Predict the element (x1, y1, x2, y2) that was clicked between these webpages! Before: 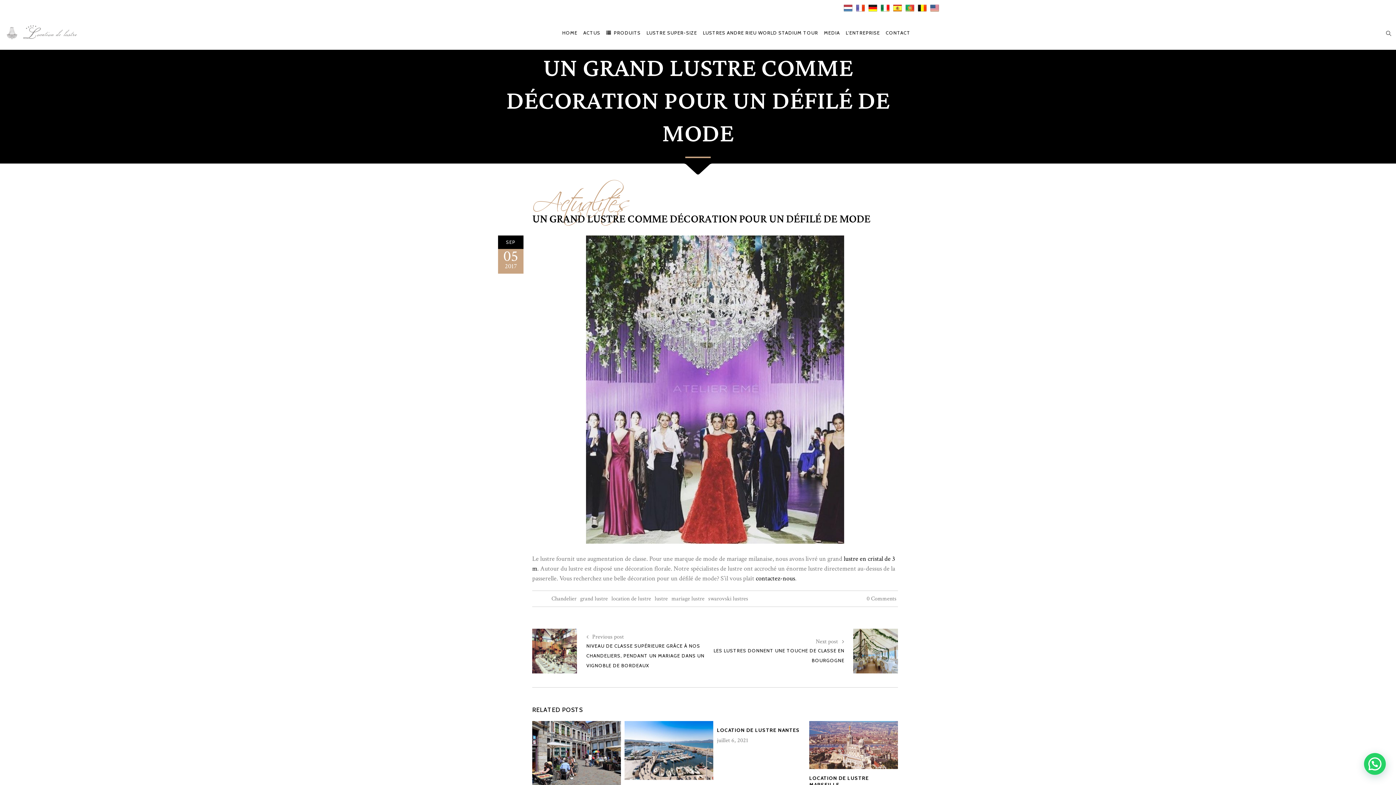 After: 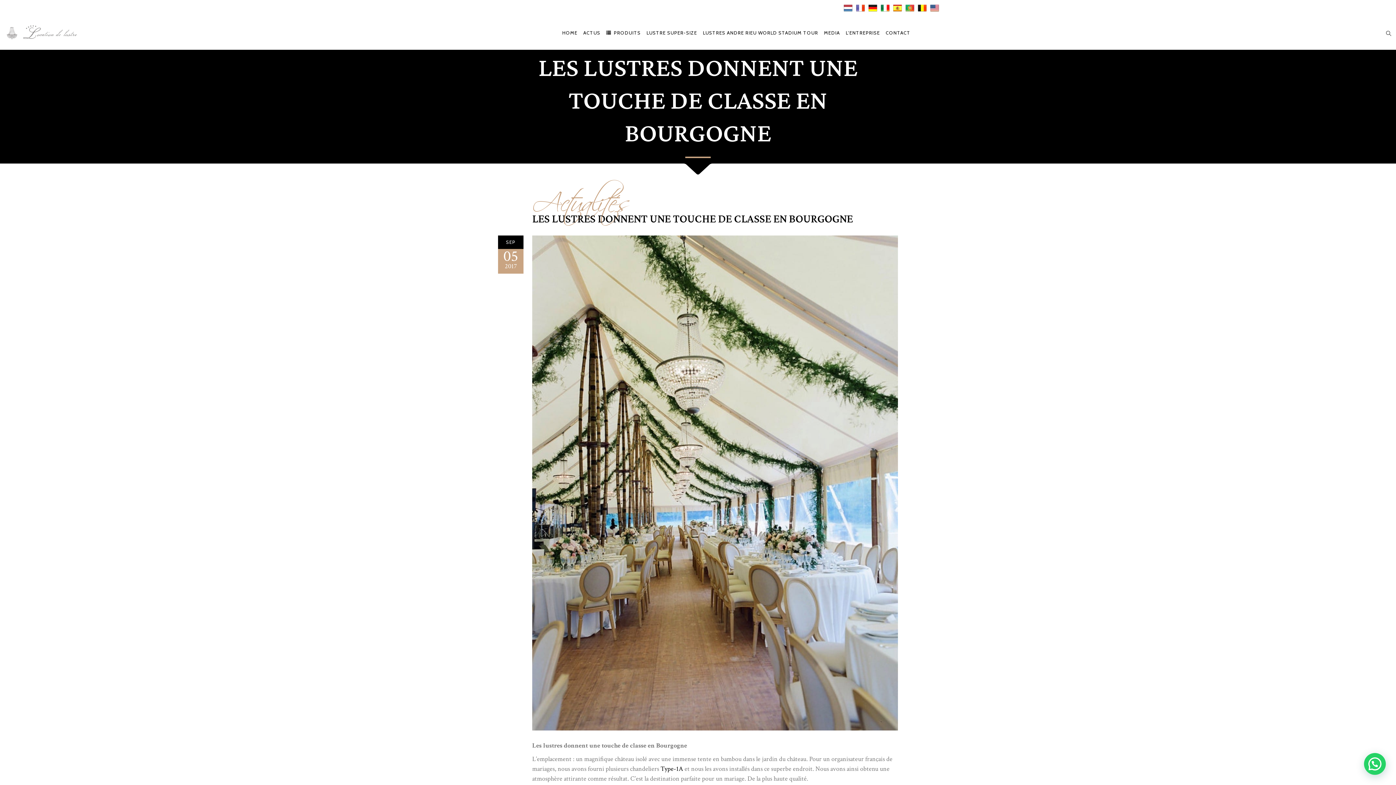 Action: bbox: (853, 629, 898, 673)